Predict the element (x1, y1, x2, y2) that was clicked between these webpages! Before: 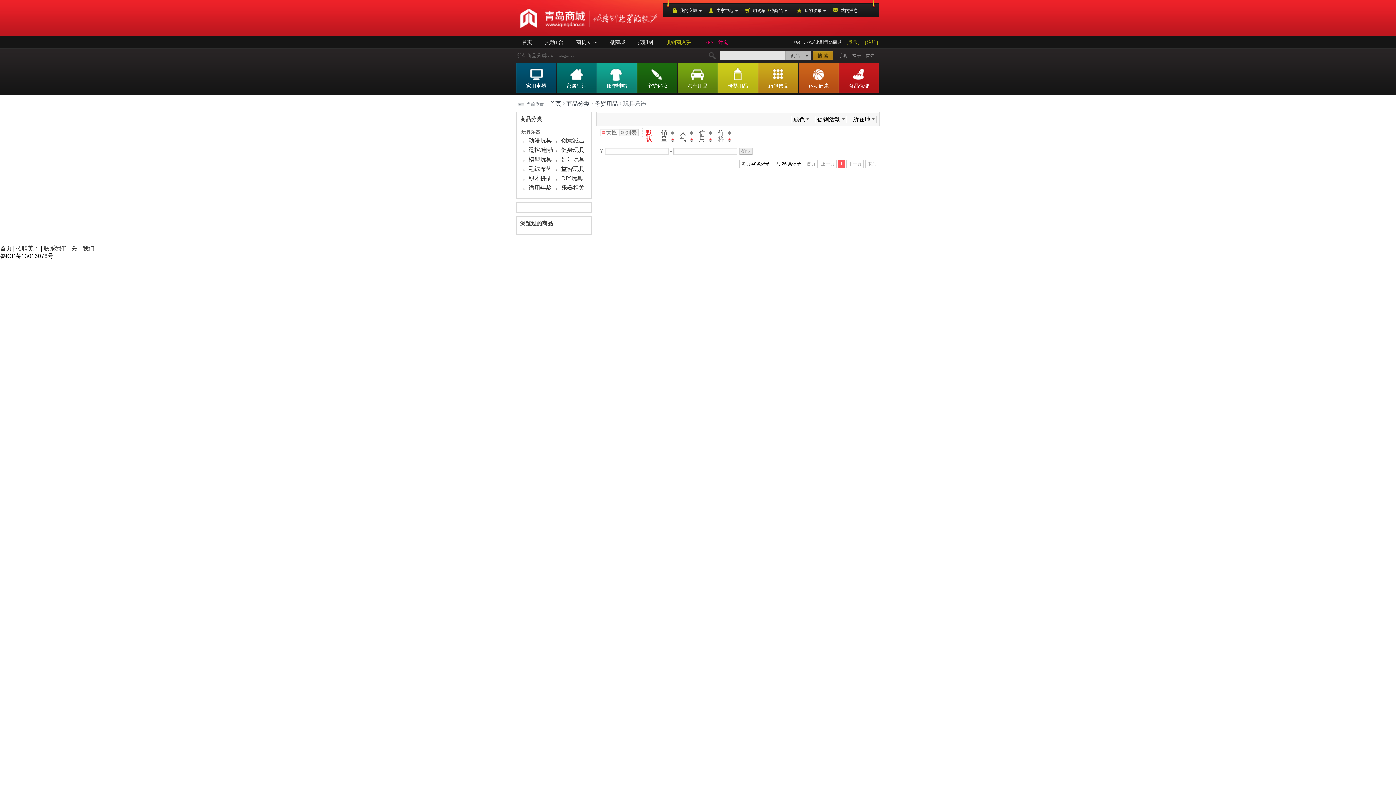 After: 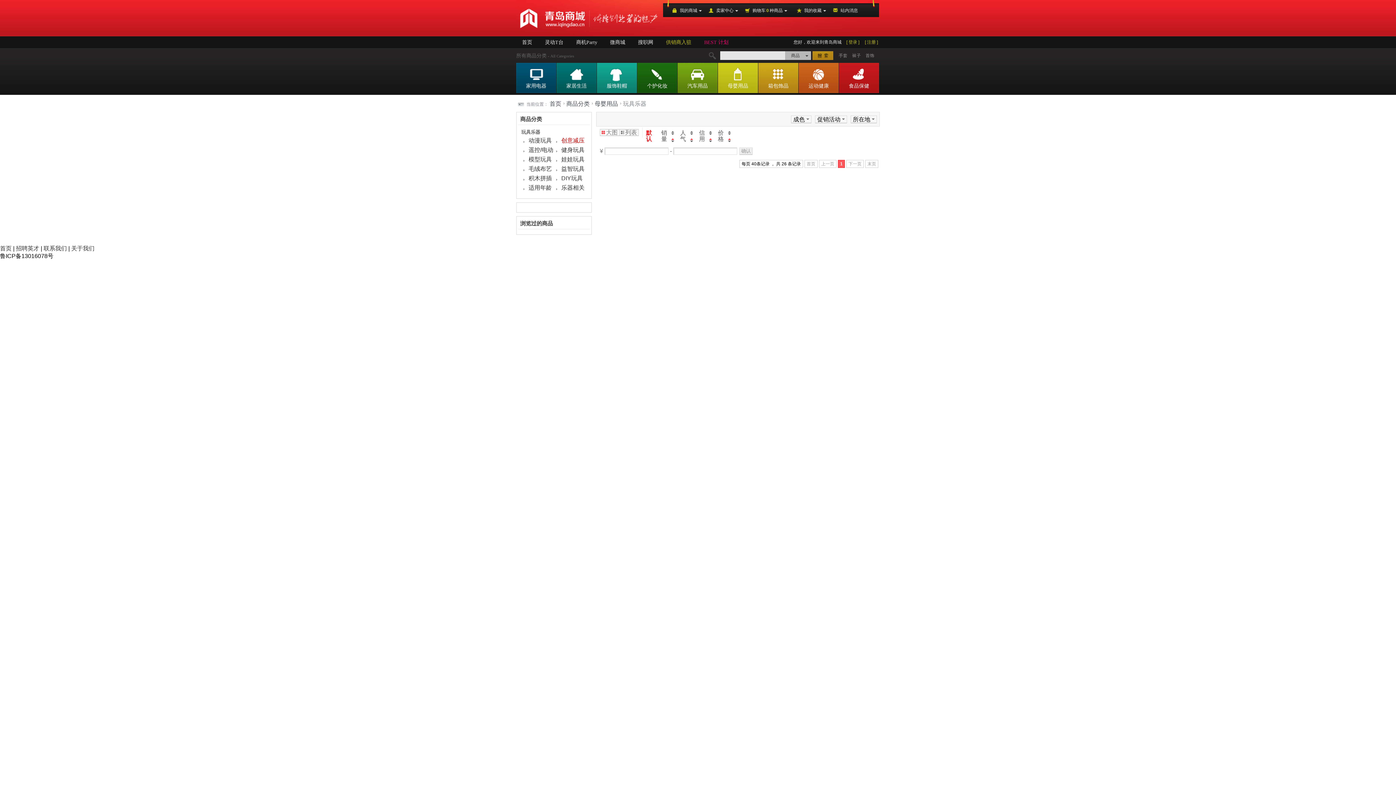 Action: bbox: (561, 137, 584, 143) label: 创意减压